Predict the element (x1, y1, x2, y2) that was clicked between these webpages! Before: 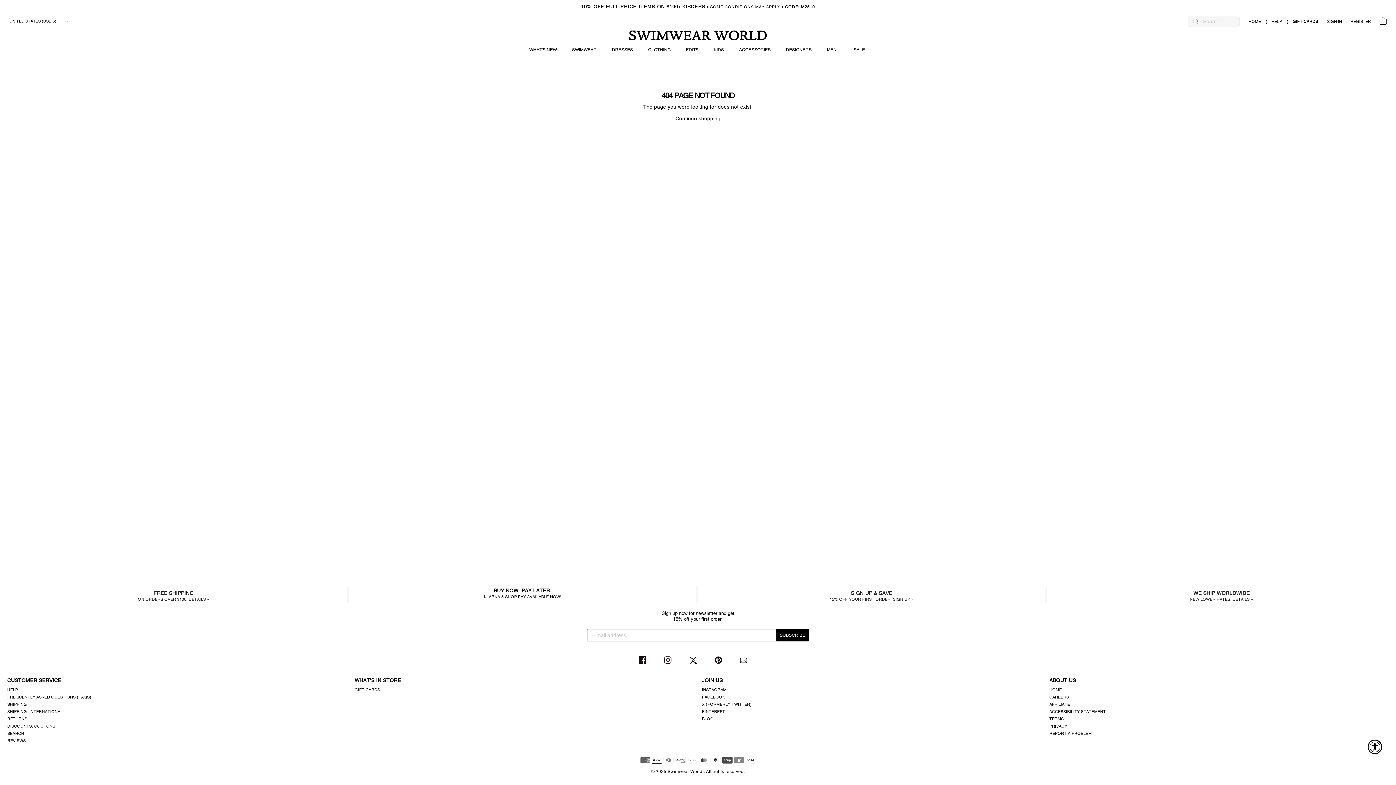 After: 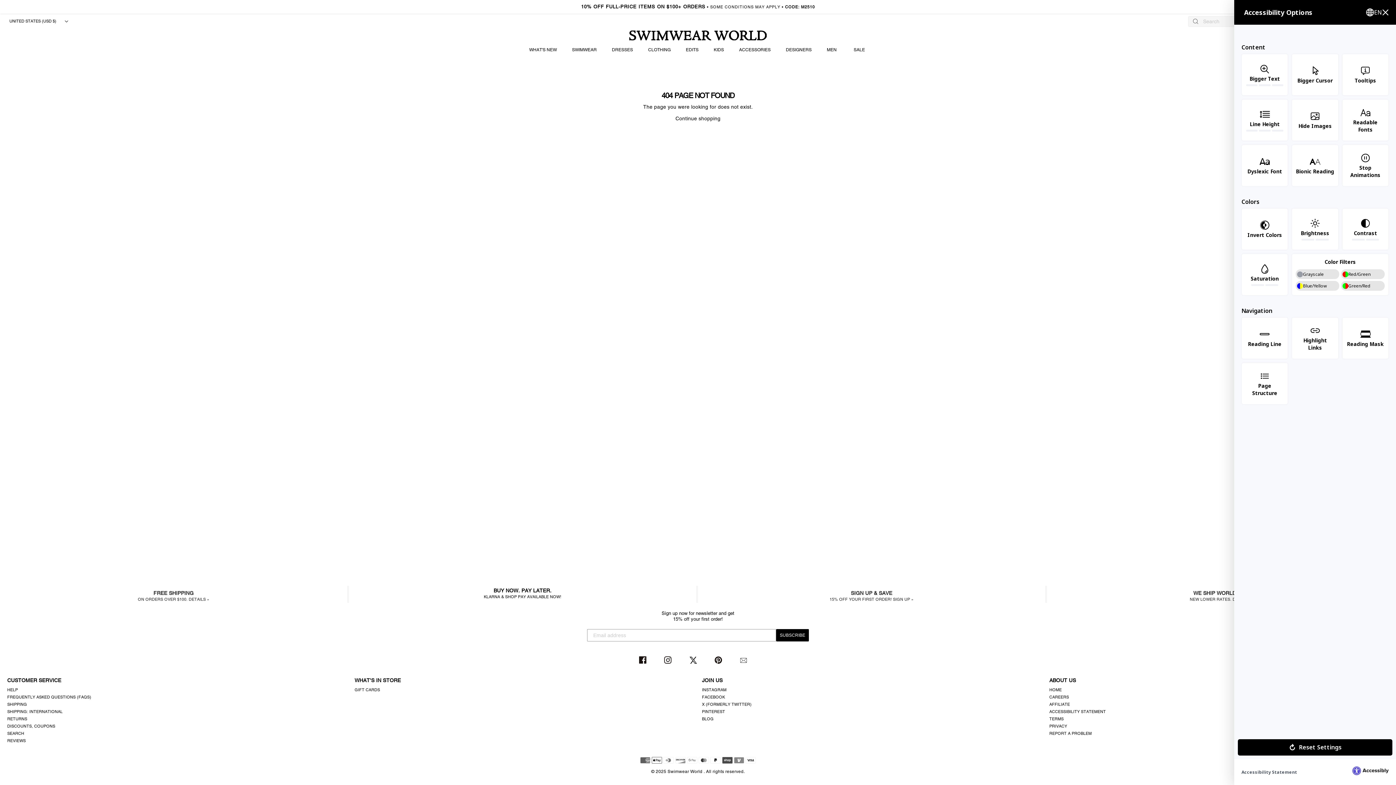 Action: bbox: (1368, 740, 1382, 754) label: Accessibility Widget, click to open